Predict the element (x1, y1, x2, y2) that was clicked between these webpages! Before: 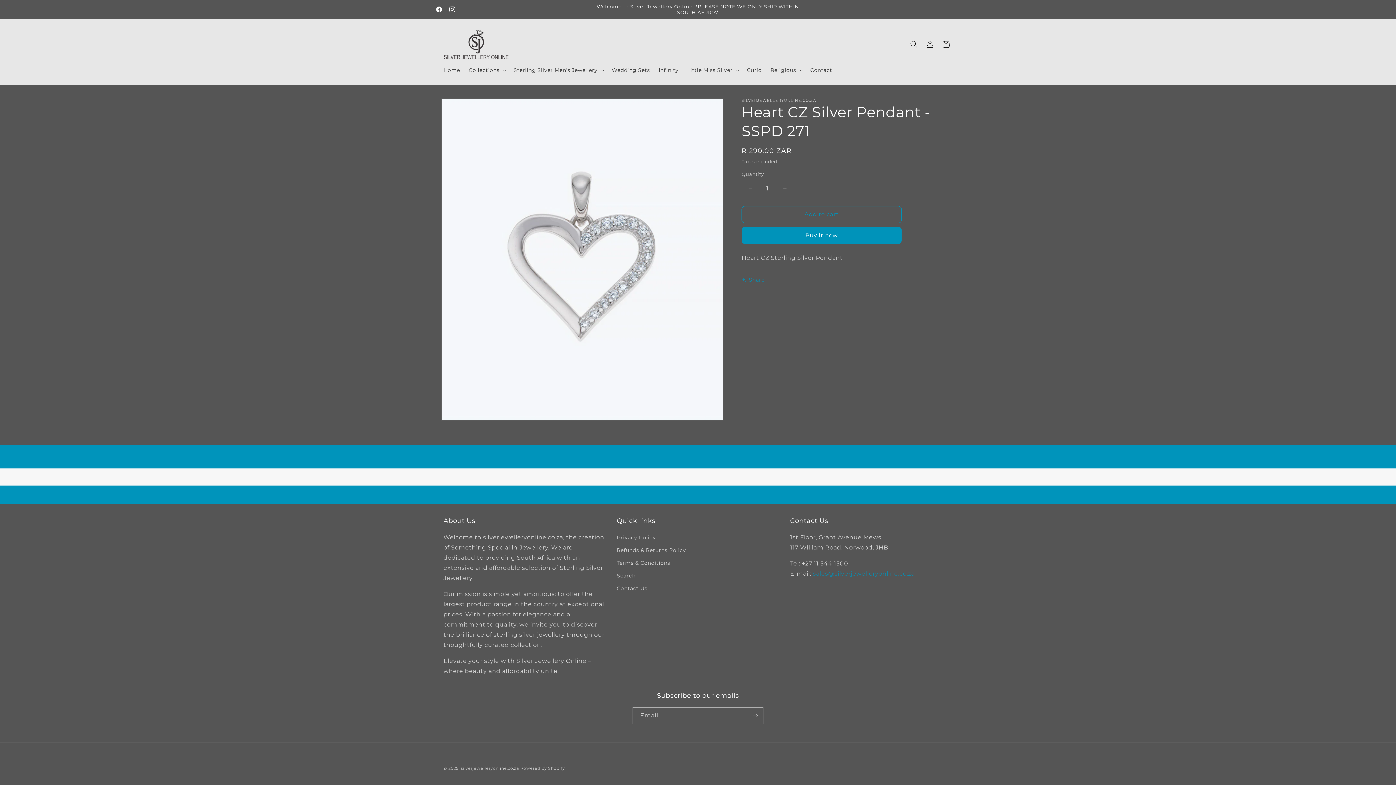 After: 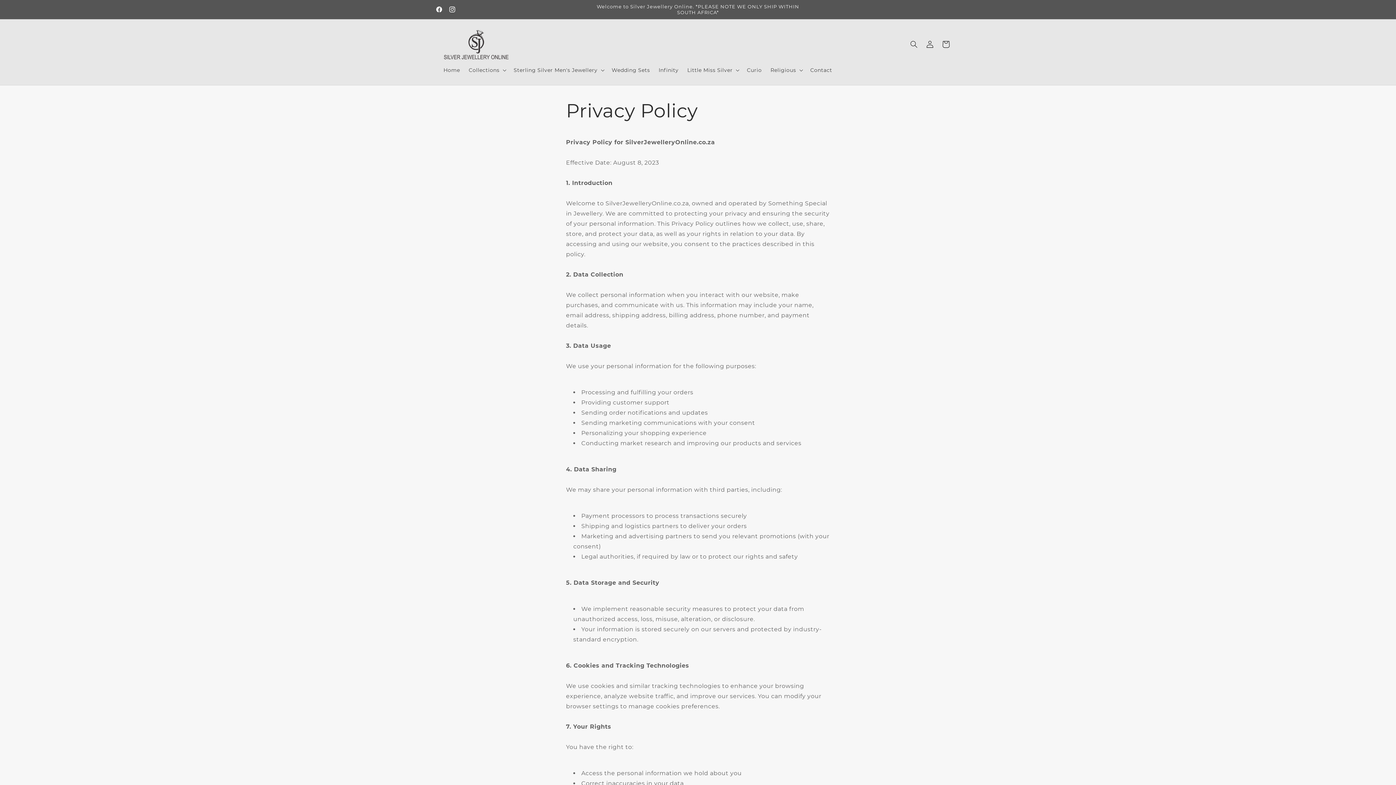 Action: label: Privacy Policy bbox: (616, 533, 656, 544)